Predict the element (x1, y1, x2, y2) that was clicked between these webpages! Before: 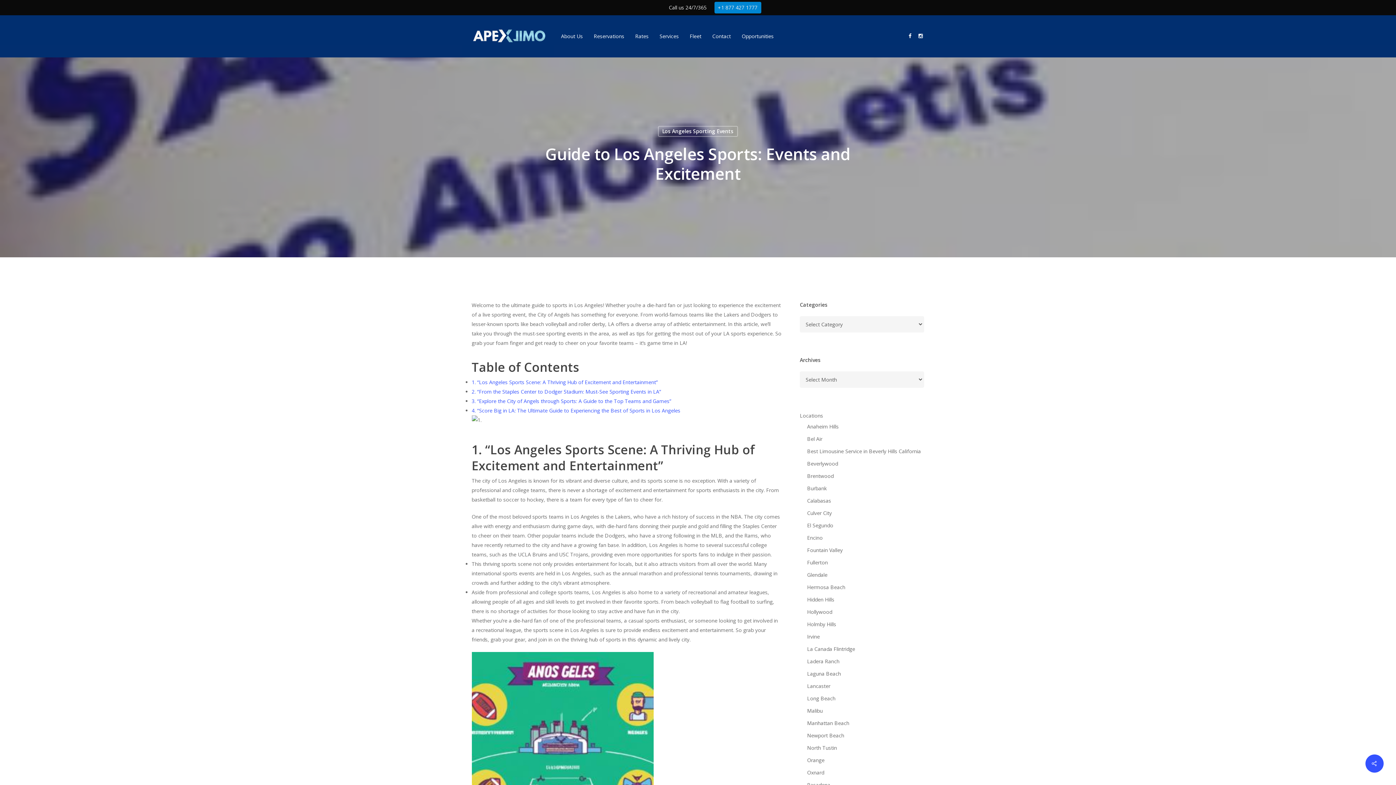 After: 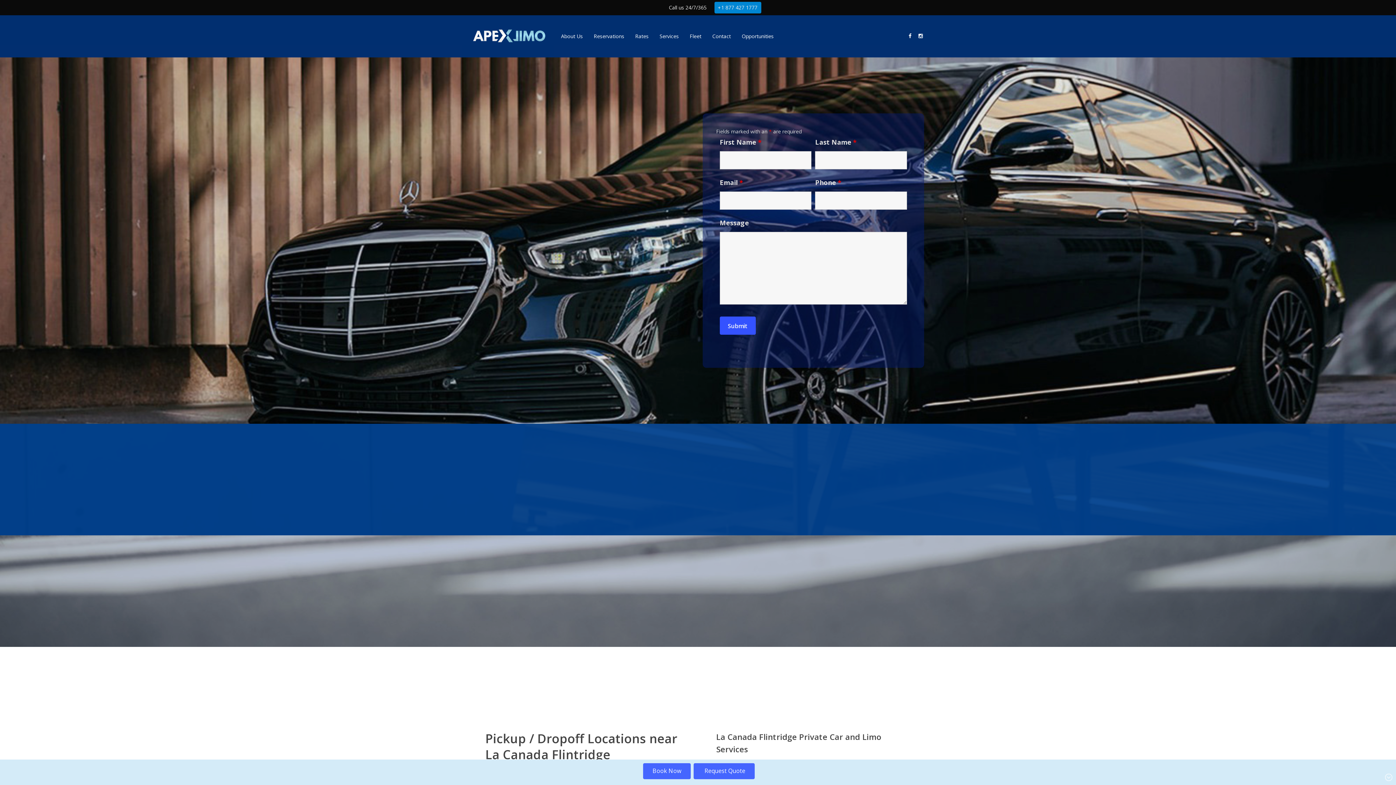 Action: label: La Canada Flintridge bbox: (807, 644, 924, 654)